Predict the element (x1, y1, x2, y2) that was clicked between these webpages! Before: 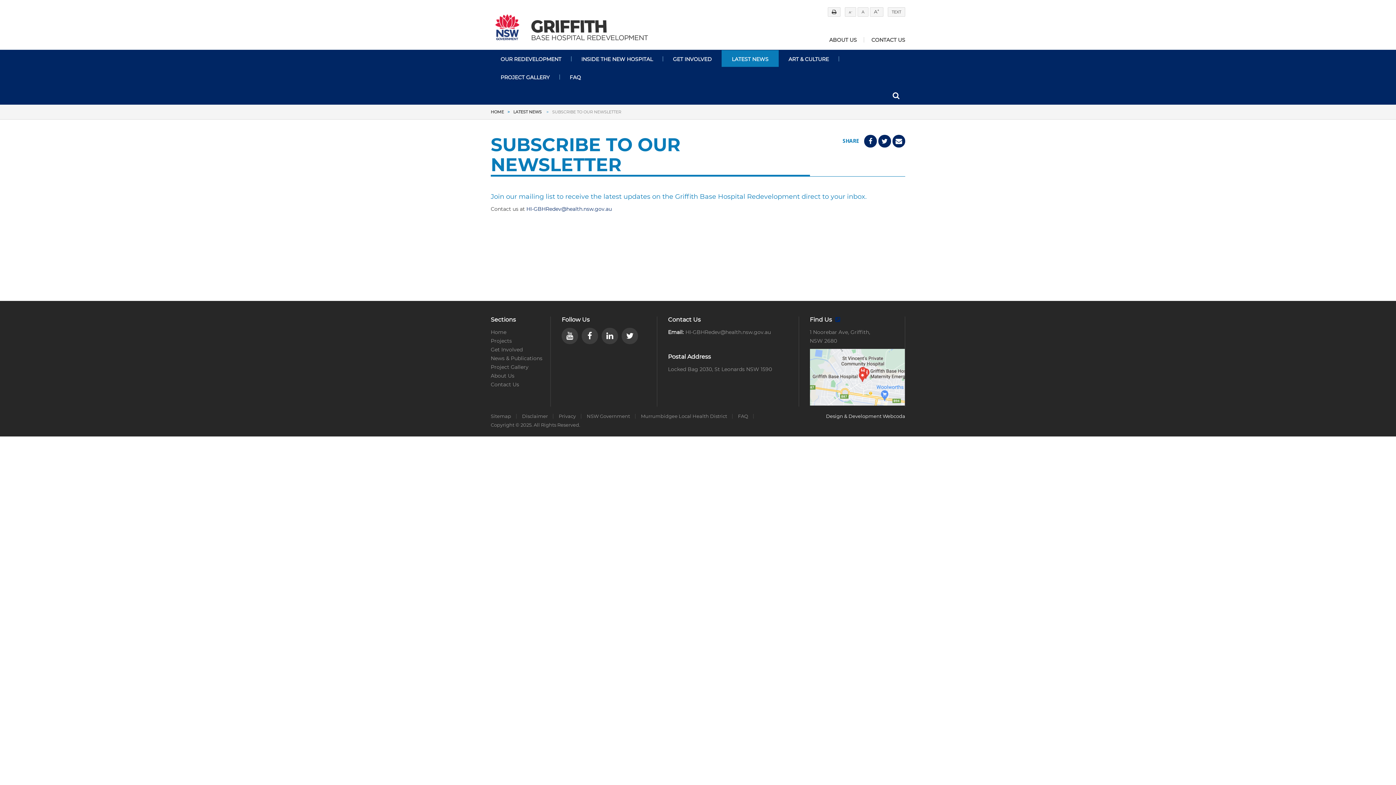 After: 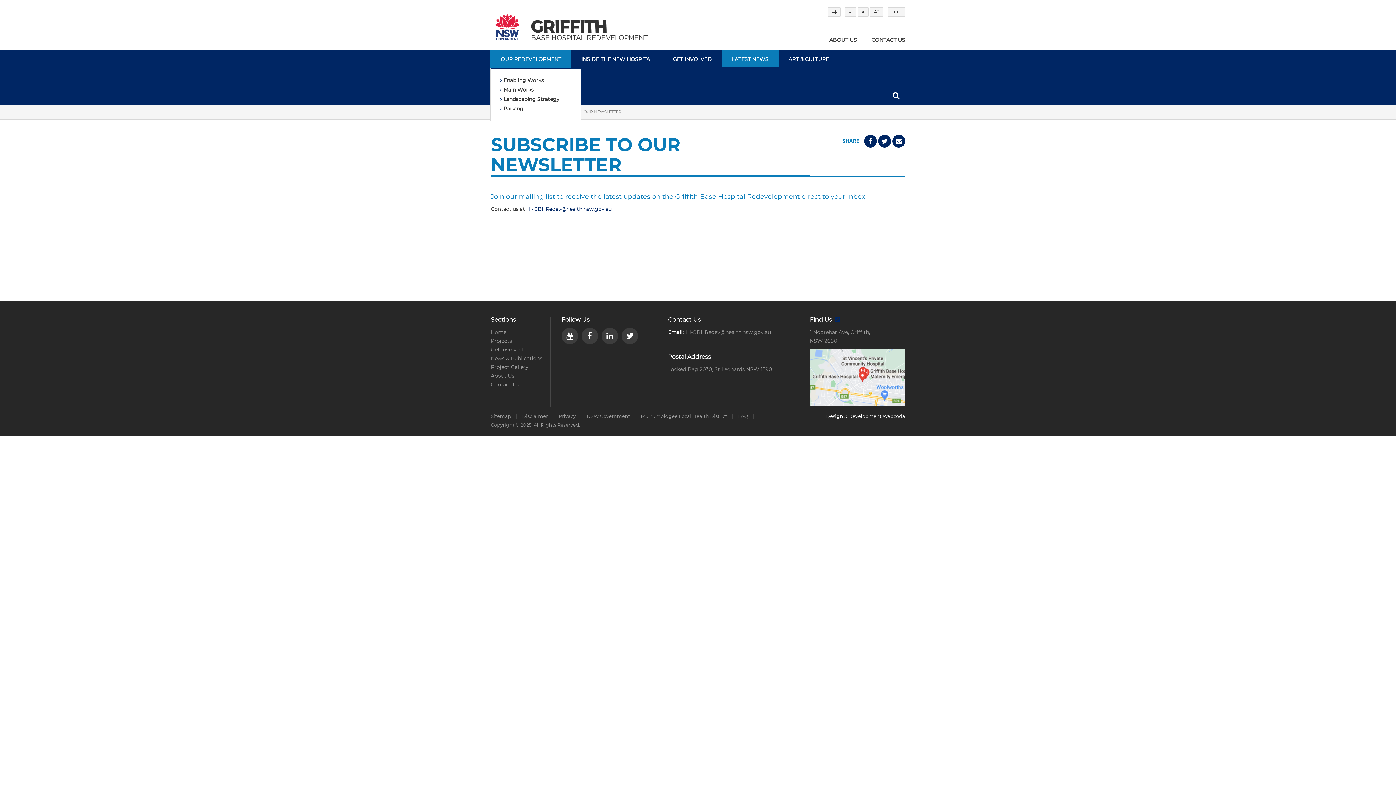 Action: label: OUR REDEVELOPMENT bbox: (490, 50, 571, 68)